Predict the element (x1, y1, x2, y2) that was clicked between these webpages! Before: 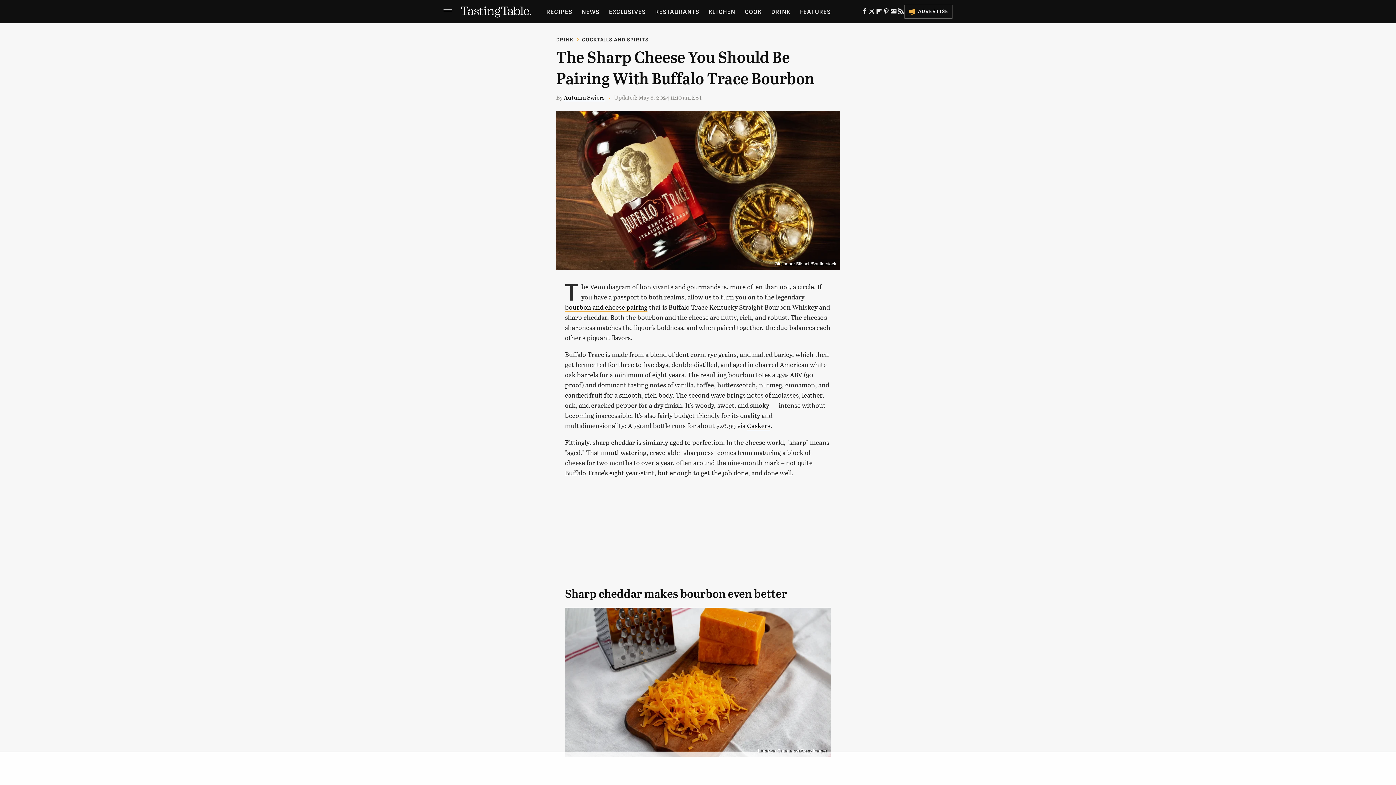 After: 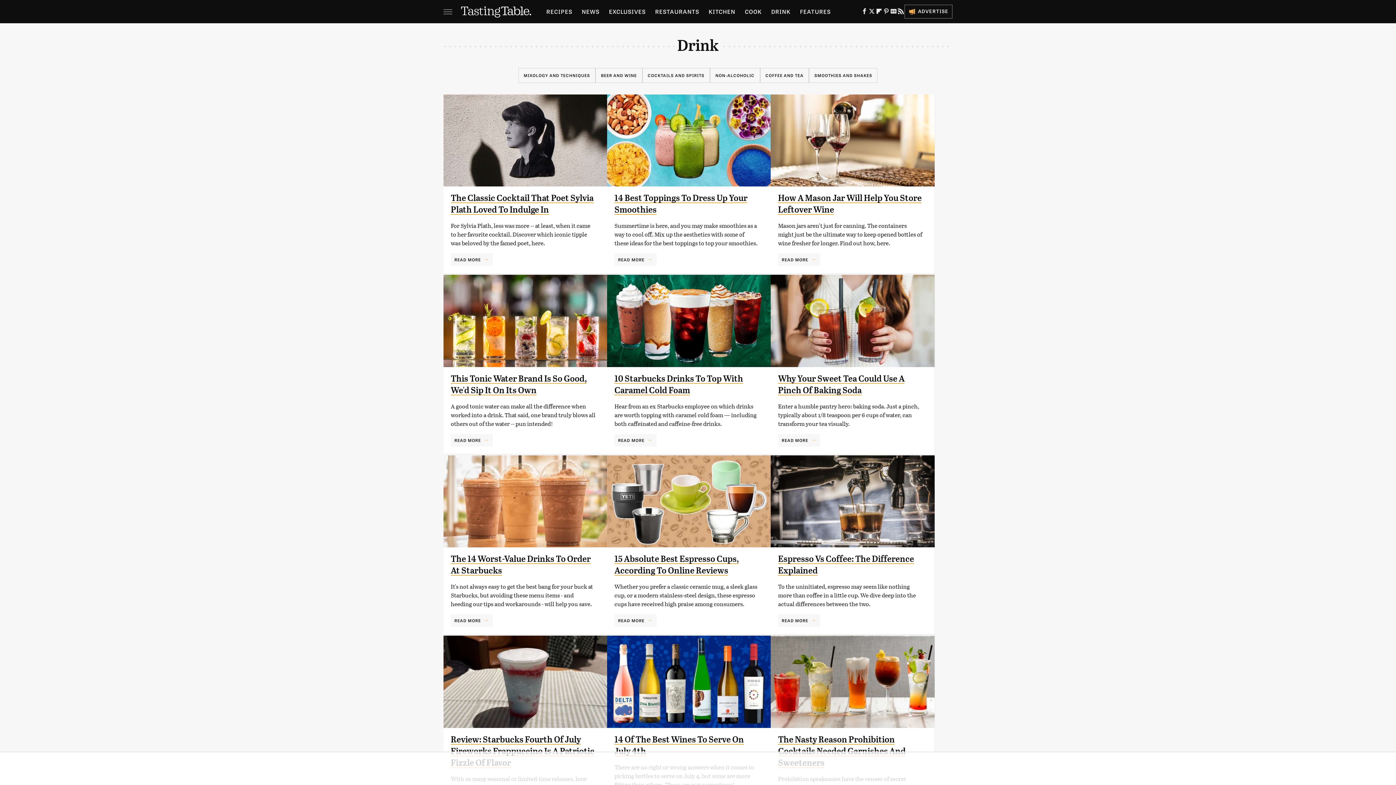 Action: label: DRINK bbox: (556, 37, 573, 41)